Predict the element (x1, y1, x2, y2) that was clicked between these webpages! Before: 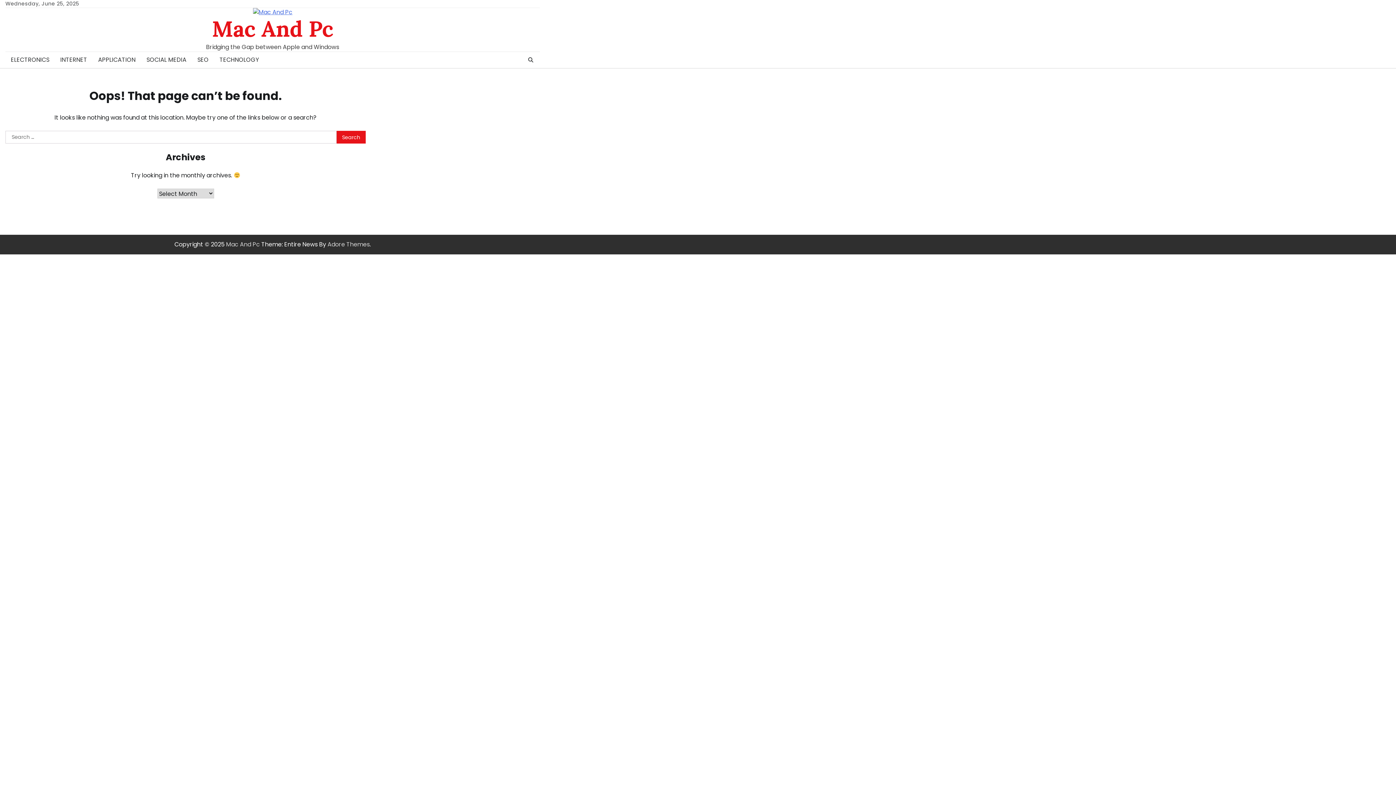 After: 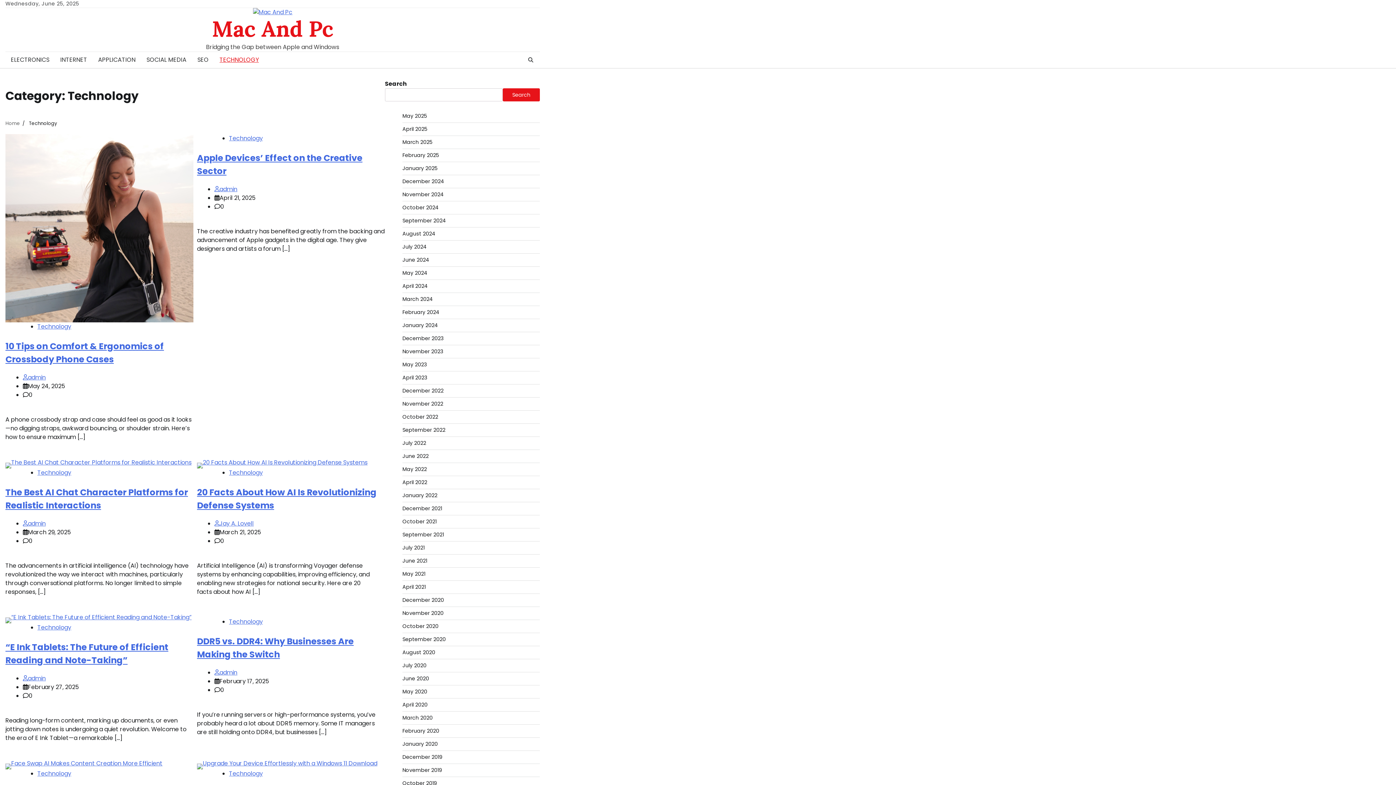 Action: bbox: (214, 52, 264, 68) label: TECHNOLOGY